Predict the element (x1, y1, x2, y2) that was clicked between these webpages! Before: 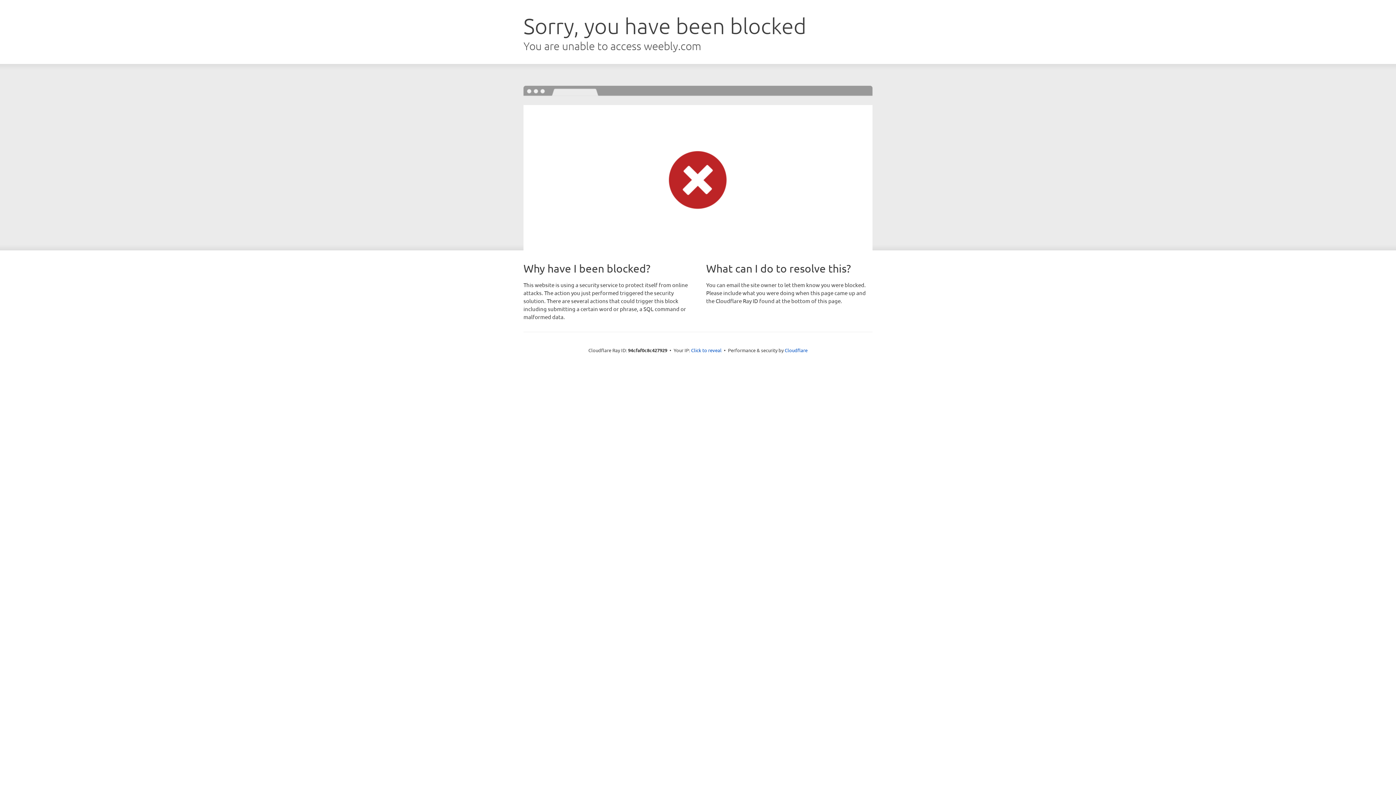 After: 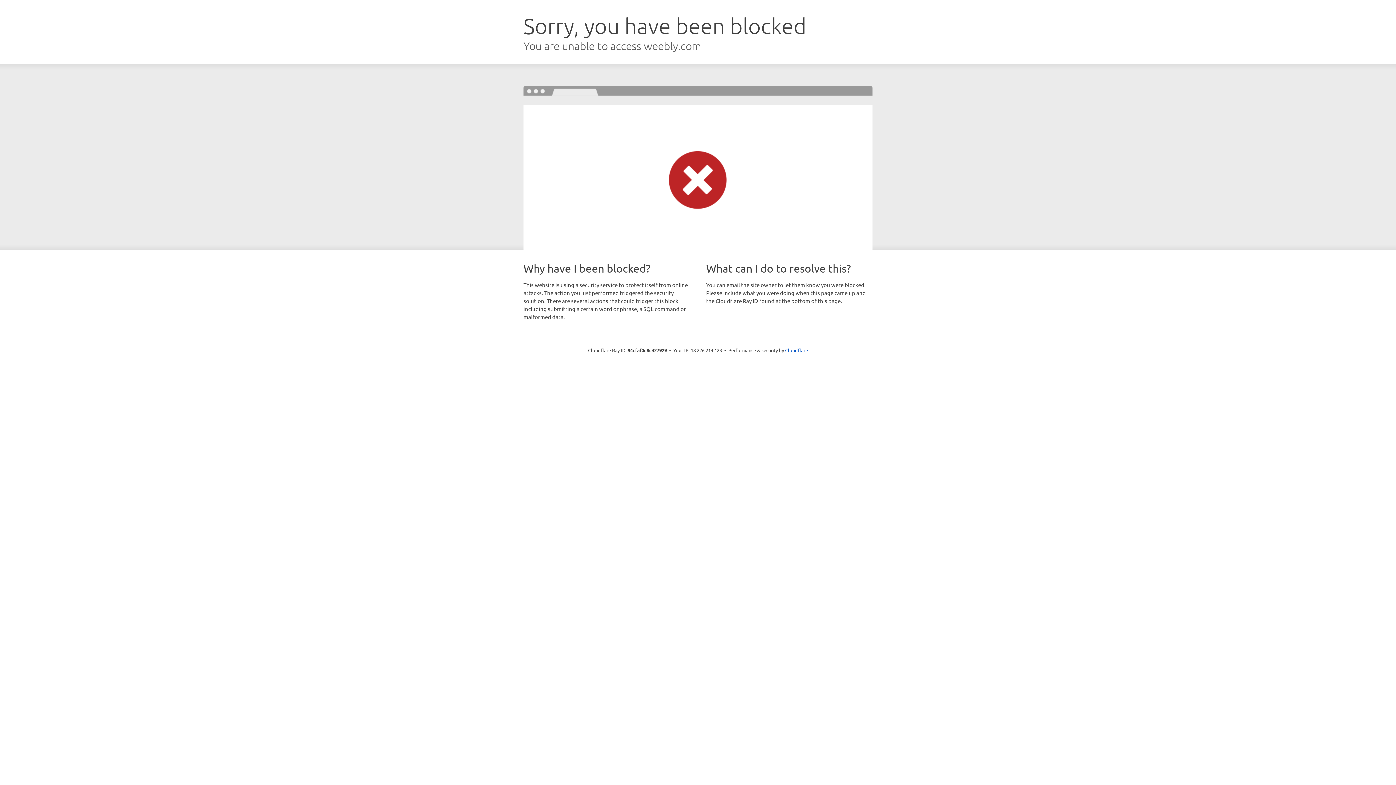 Action: bbox: (691, 346, 721, 353) label: Click to reveal